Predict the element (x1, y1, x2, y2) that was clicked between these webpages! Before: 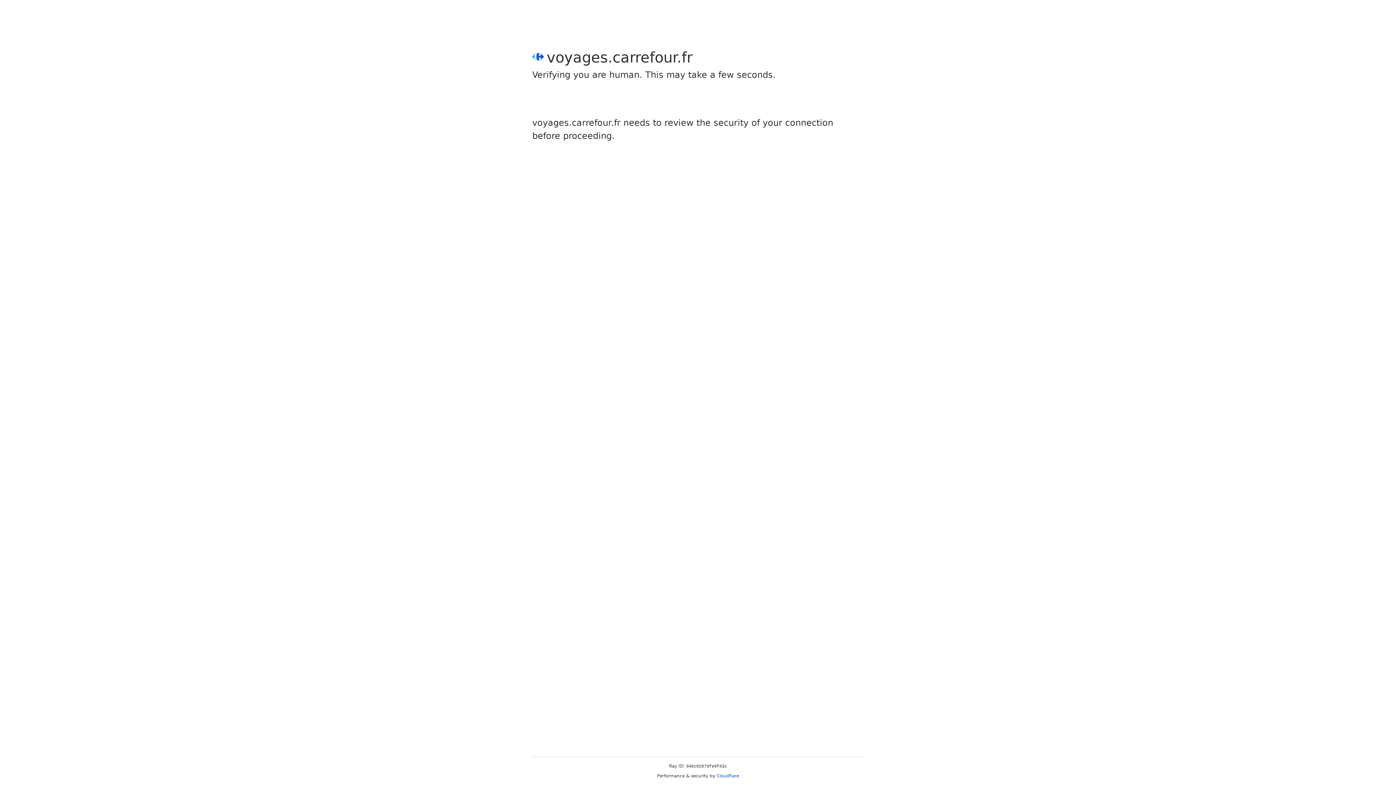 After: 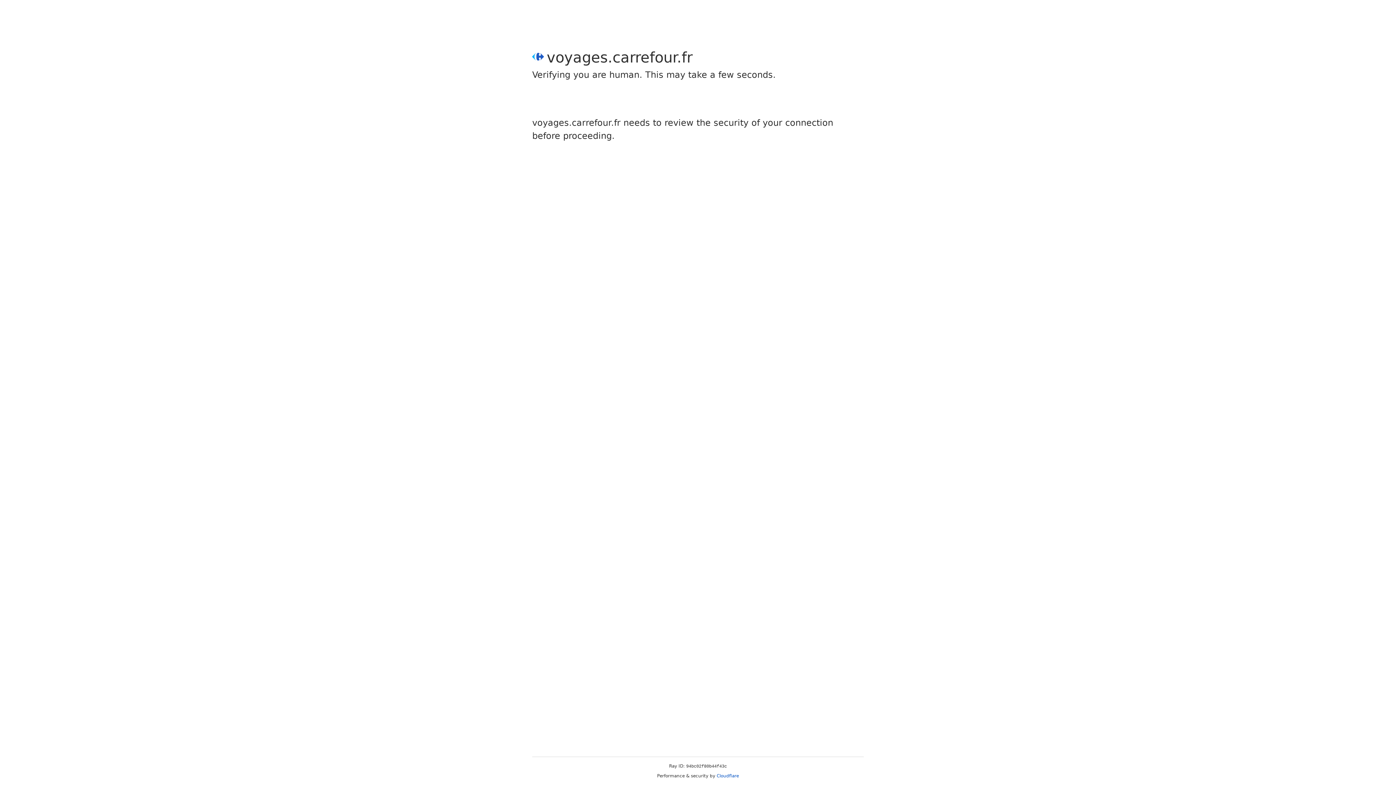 Action: label: Cloudflare bbox: (716, 773, 739, 778)